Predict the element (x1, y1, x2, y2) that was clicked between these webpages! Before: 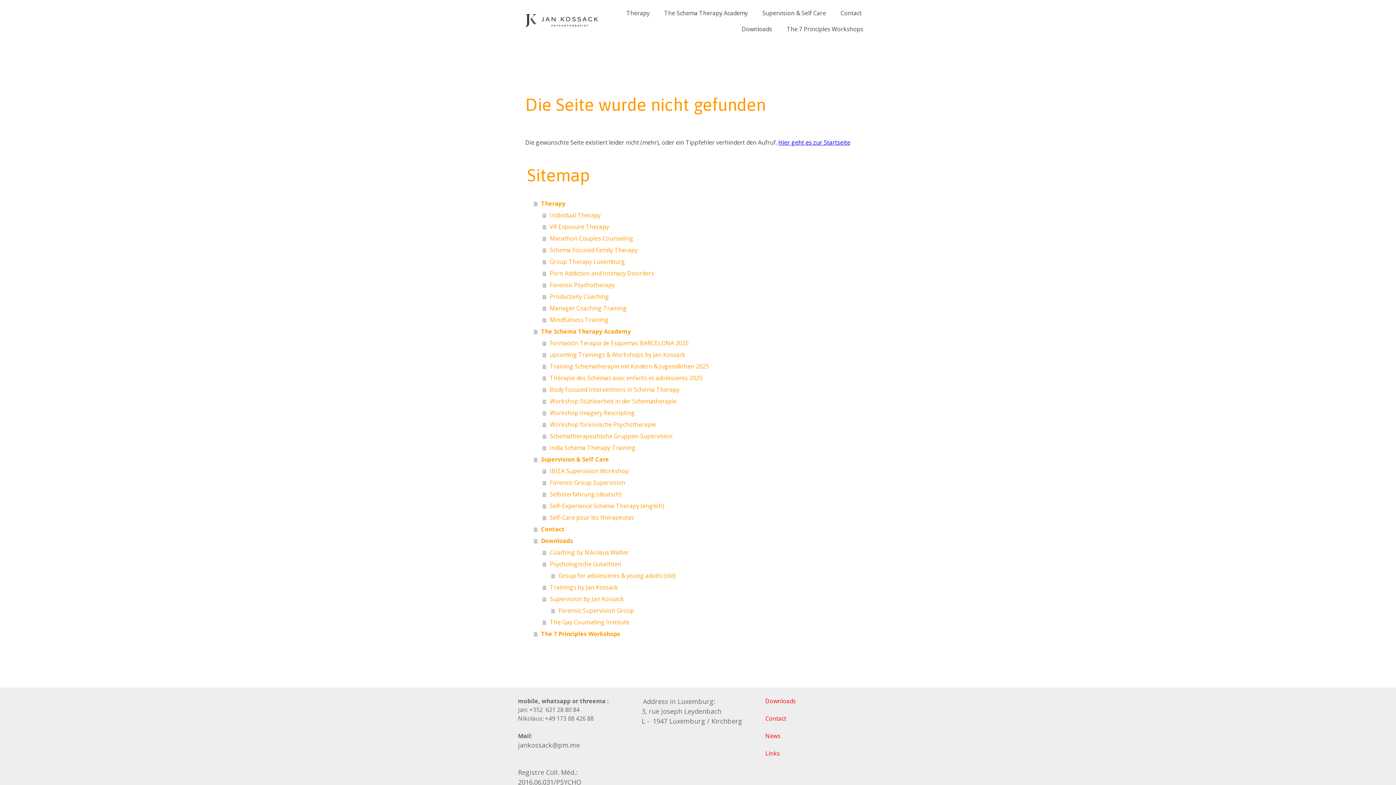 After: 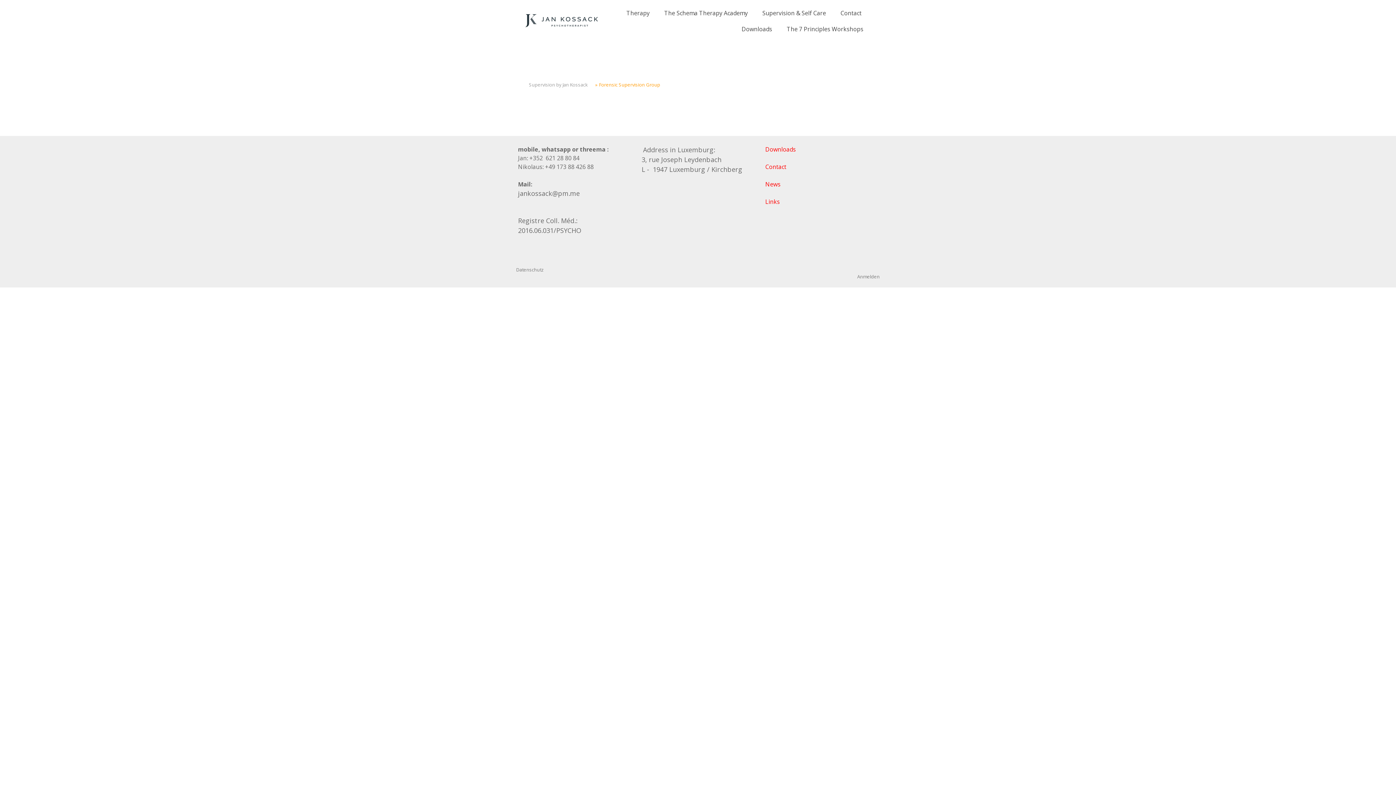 Action: bbox: (551, 605, 870, 616) label: Forensic Supervision Group